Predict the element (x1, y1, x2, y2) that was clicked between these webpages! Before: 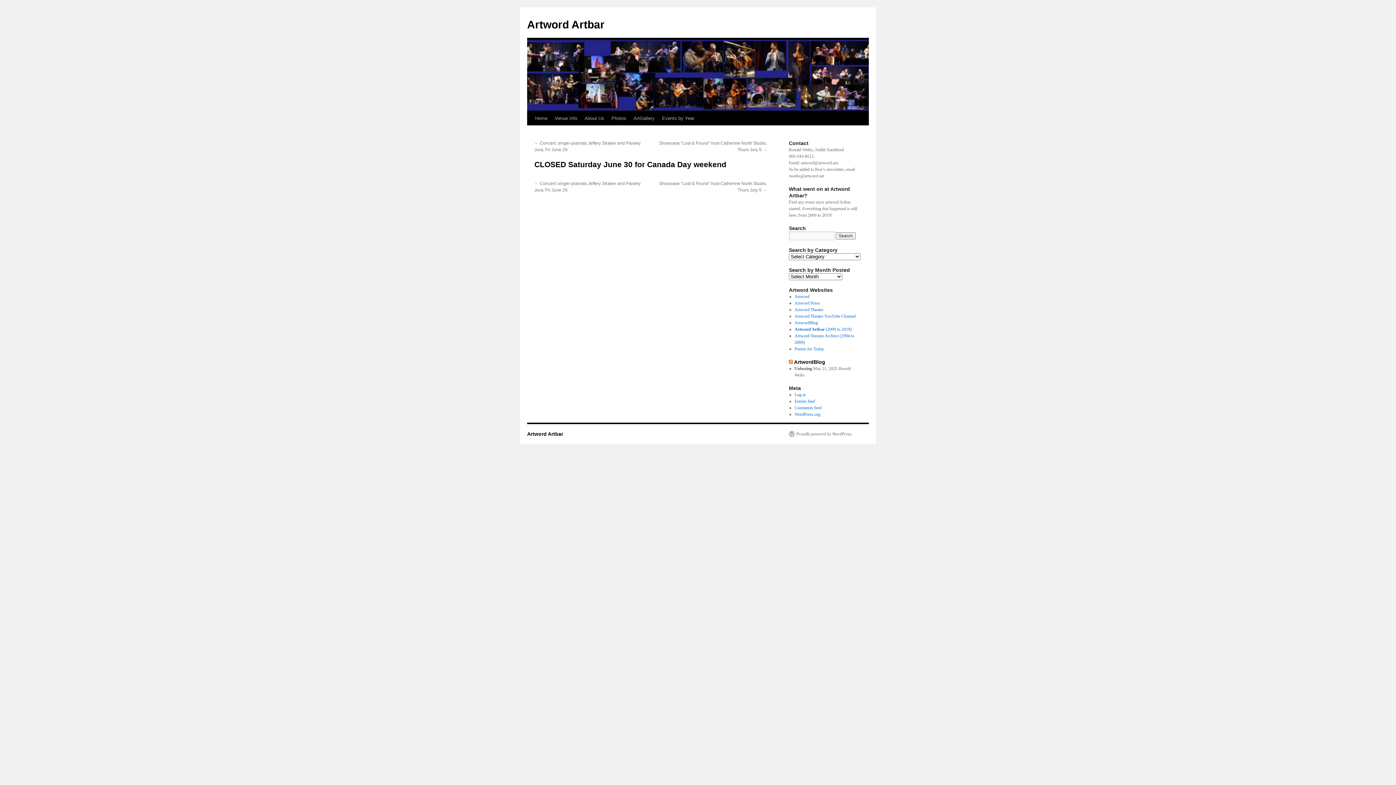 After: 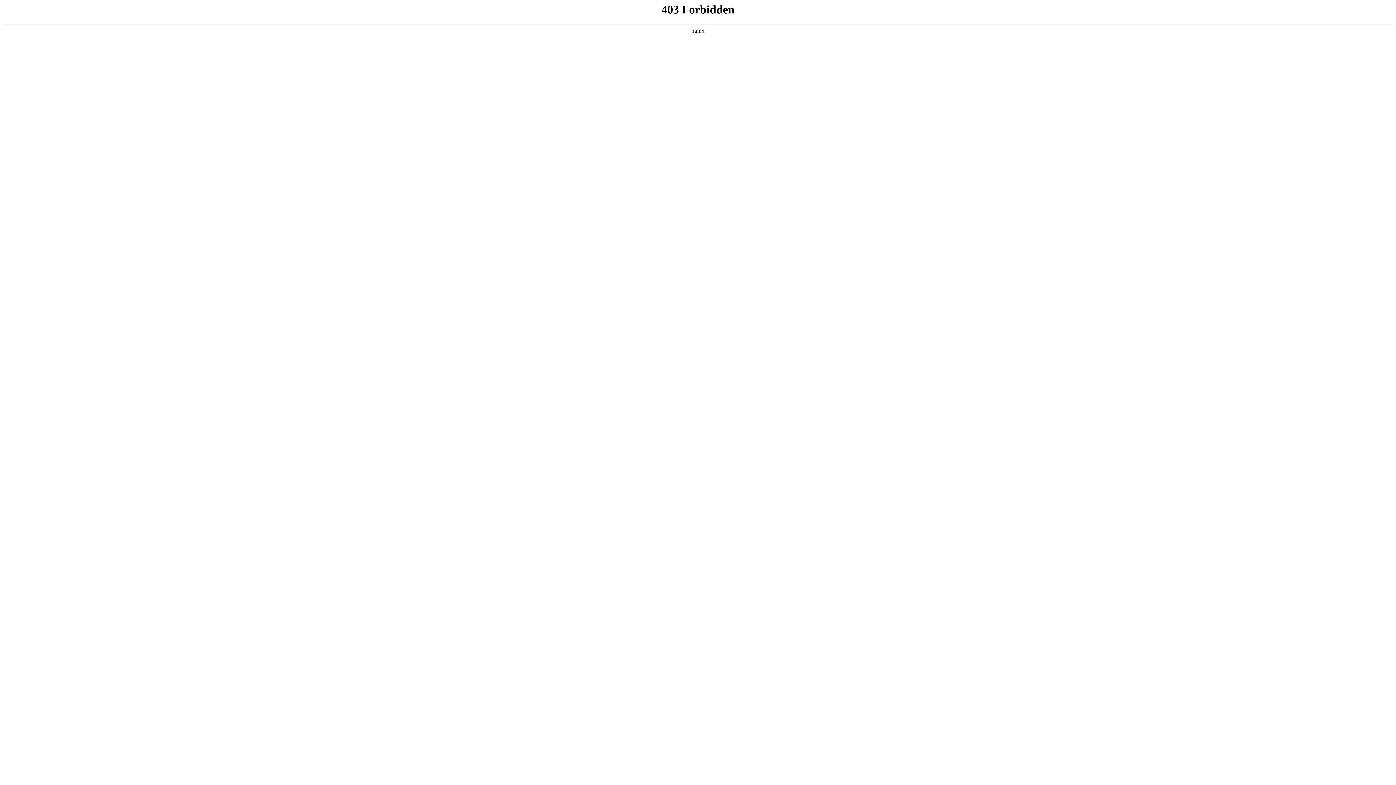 Action: bbox: (789, 431, 852, 437) label: Proudly powered by WordPress.